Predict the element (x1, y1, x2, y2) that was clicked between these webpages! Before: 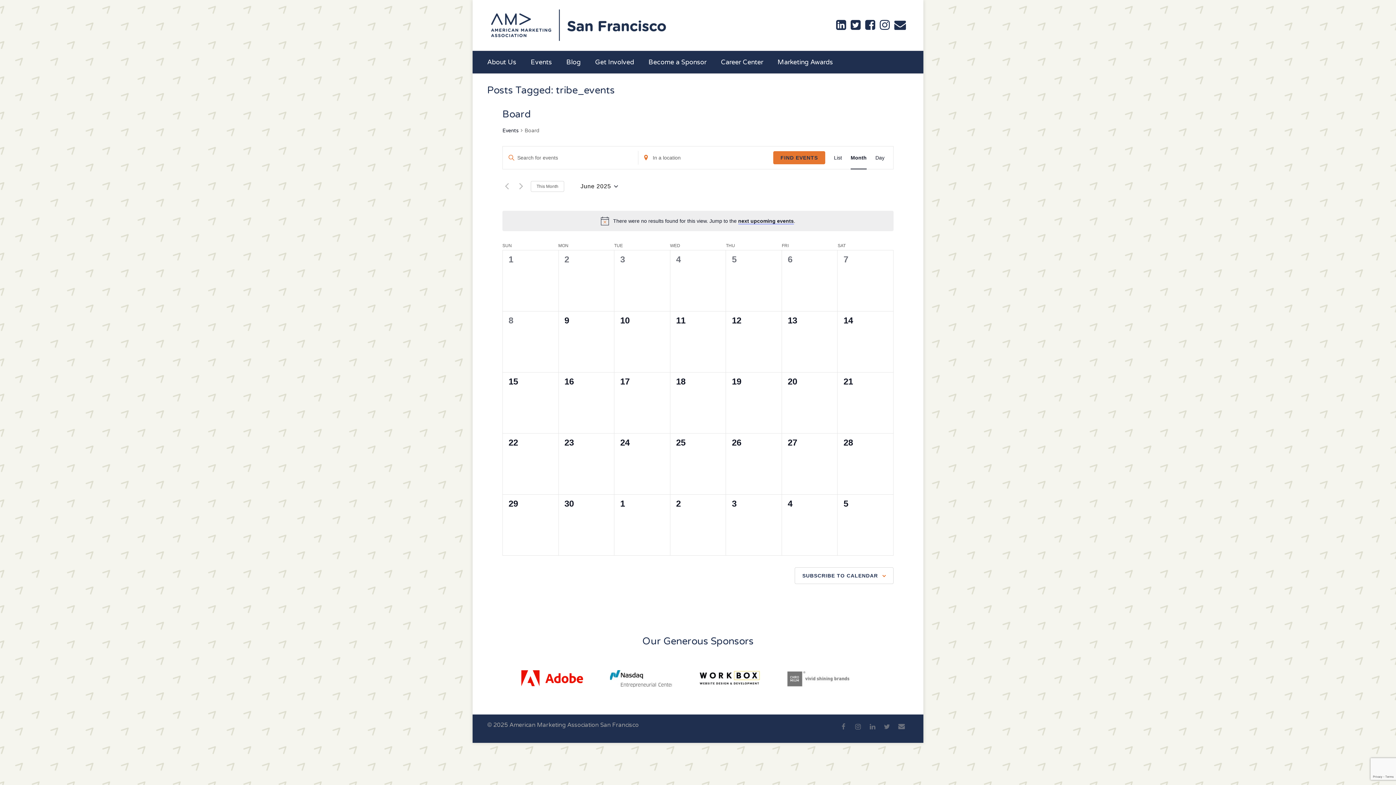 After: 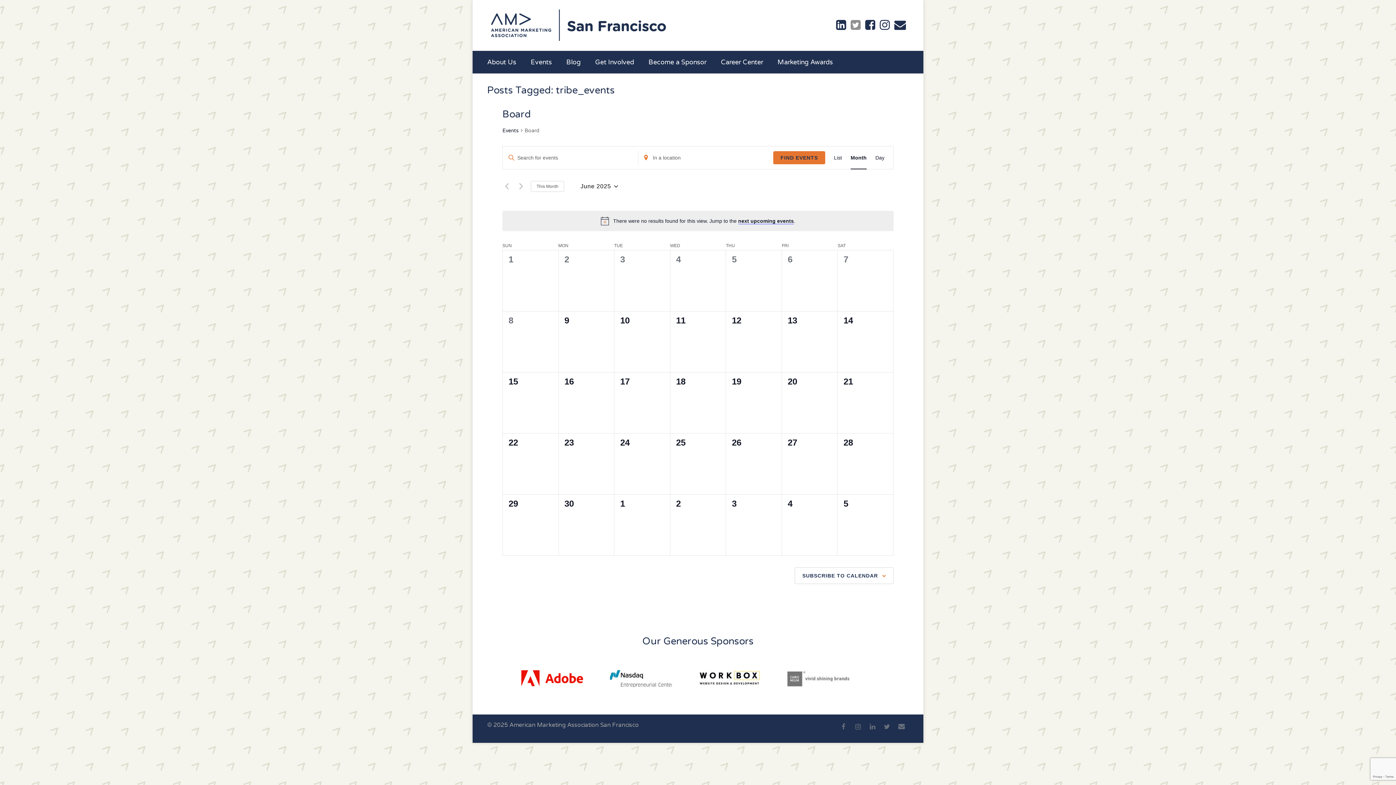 Action: bbox: (850, 19, 860, 30)